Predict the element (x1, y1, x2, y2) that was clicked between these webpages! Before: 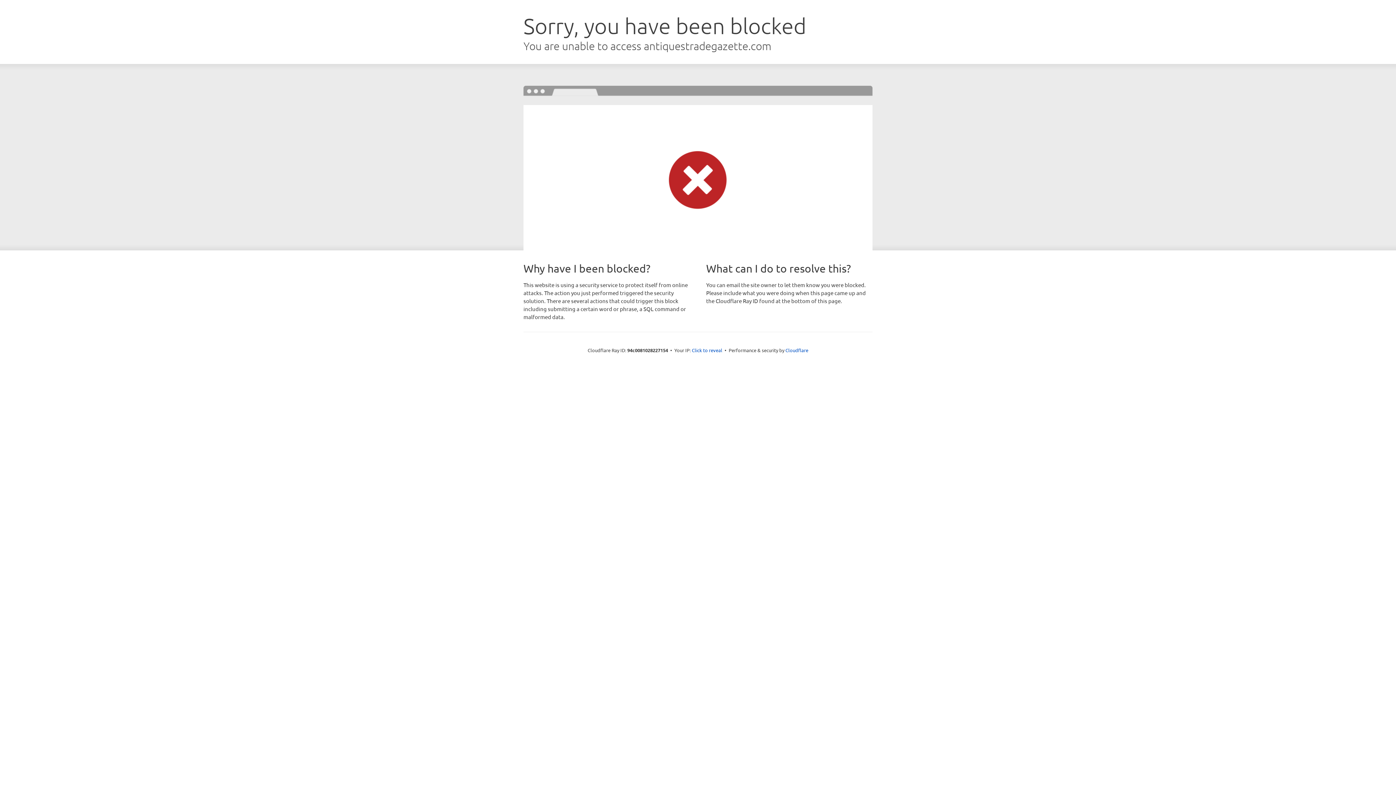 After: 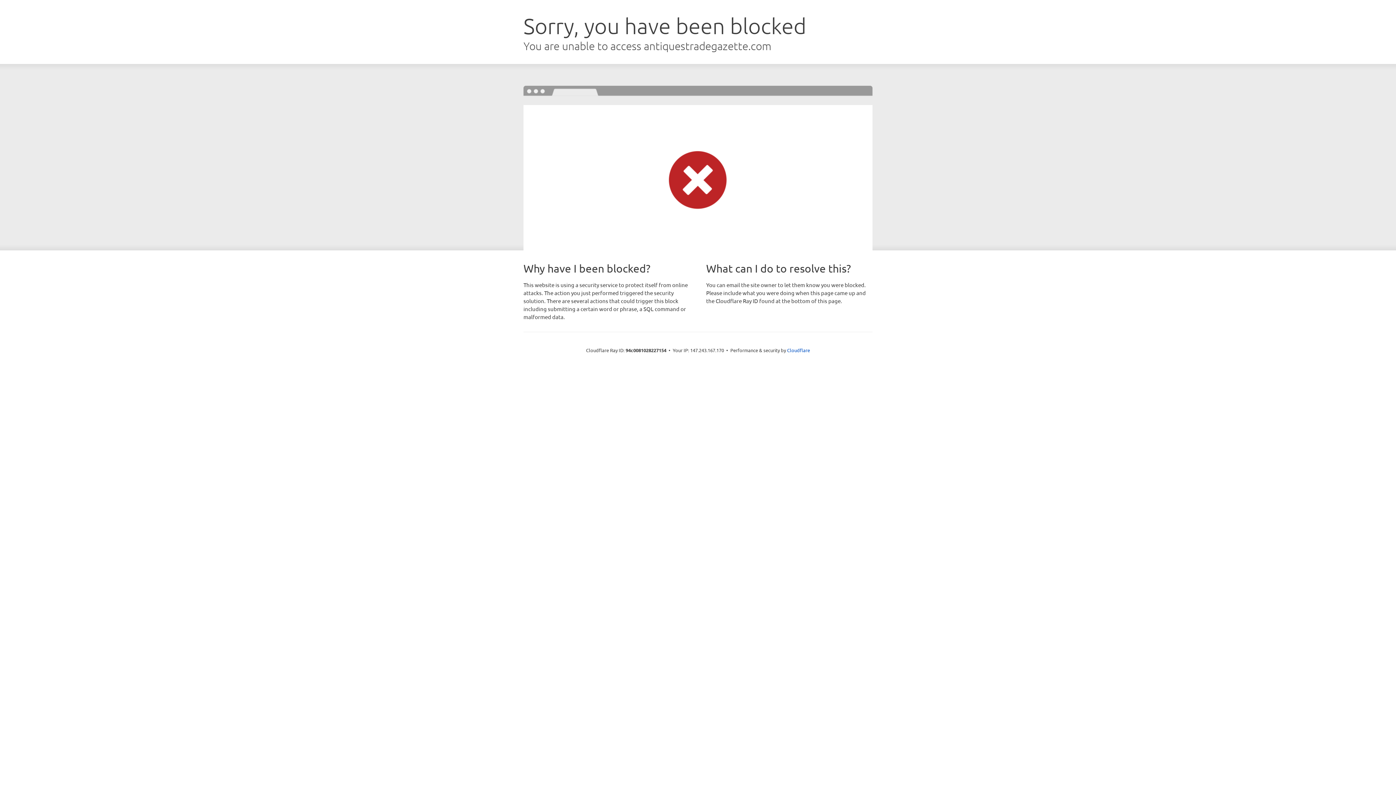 Action: bbox: (692, 346, 722, 353) label: Click to reveal